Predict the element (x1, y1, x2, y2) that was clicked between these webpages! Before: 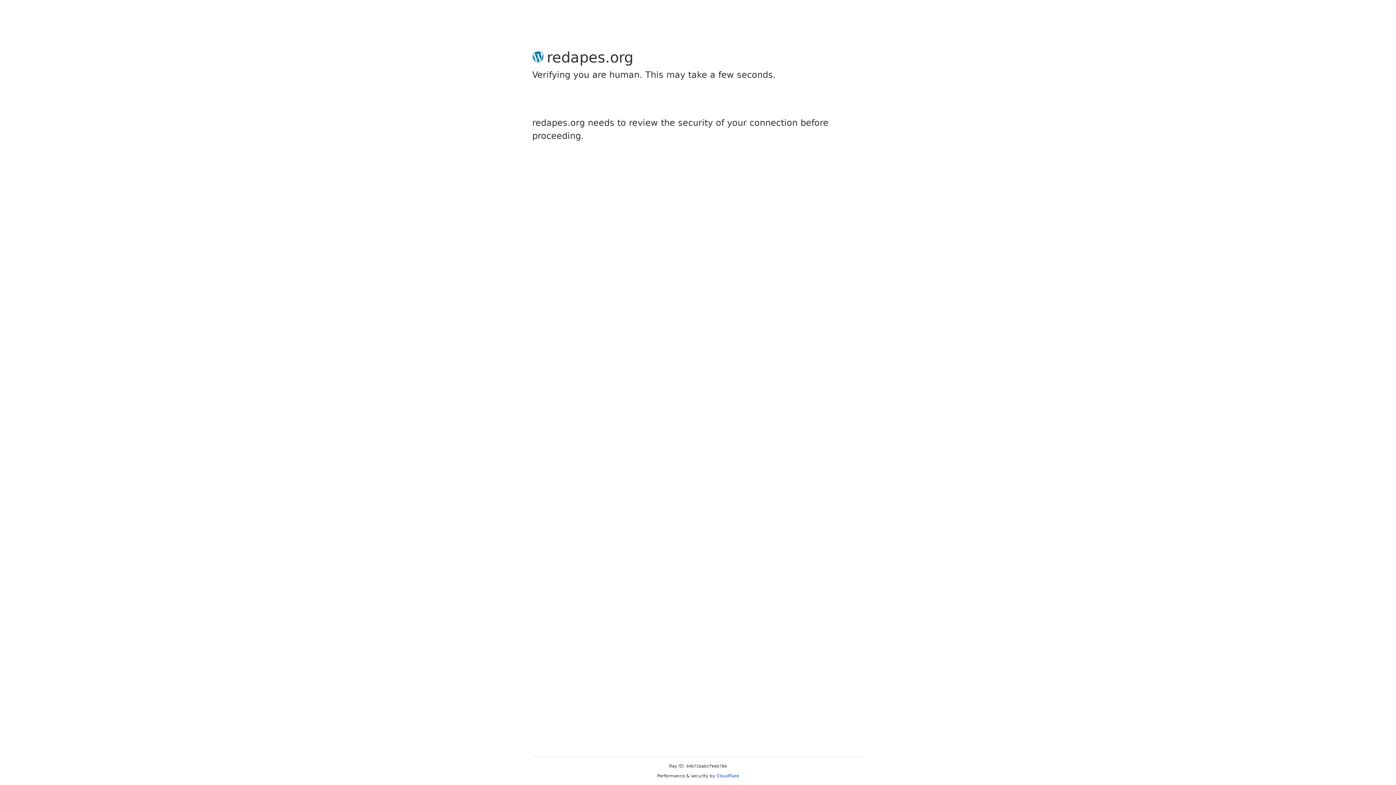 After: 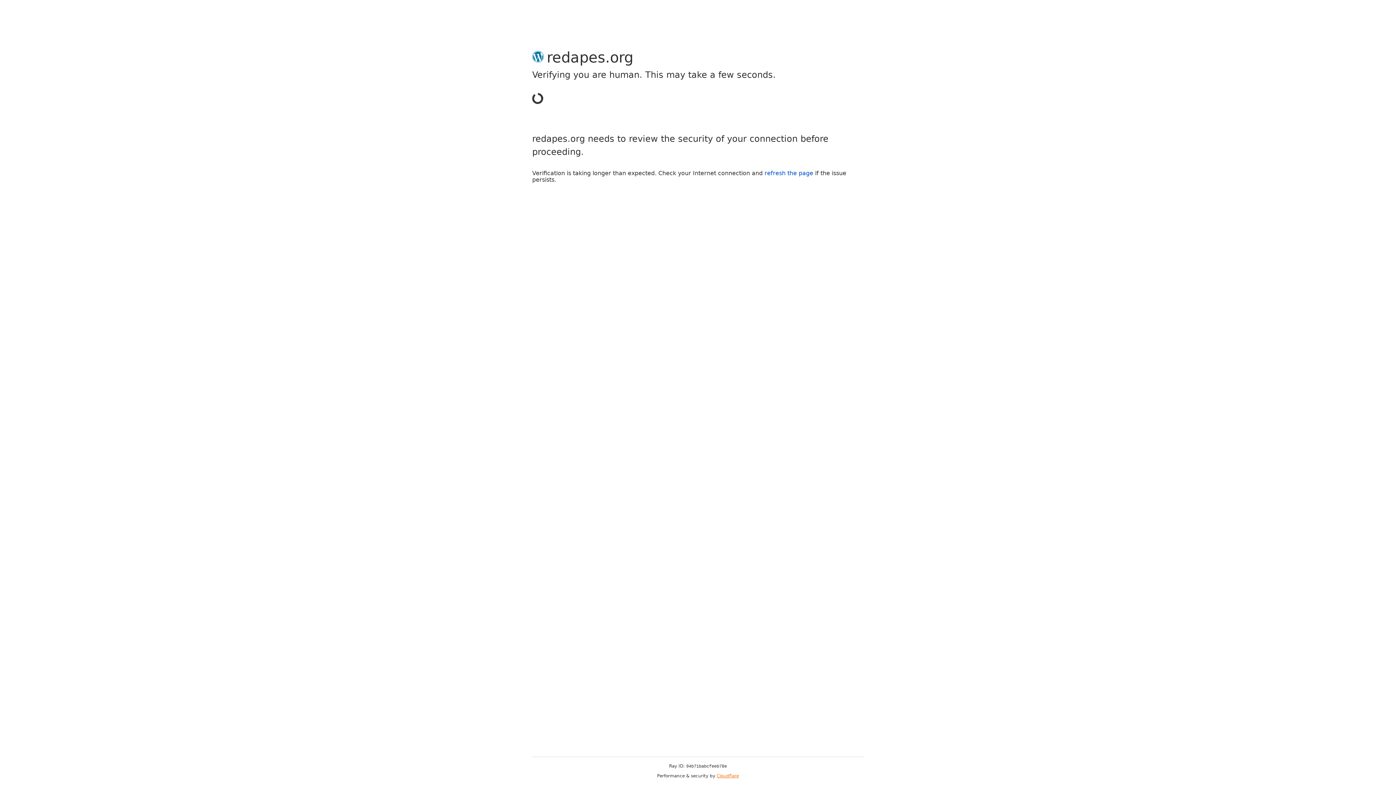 Action: bbox: (716, 773, 739, 778) label: Cloudflare